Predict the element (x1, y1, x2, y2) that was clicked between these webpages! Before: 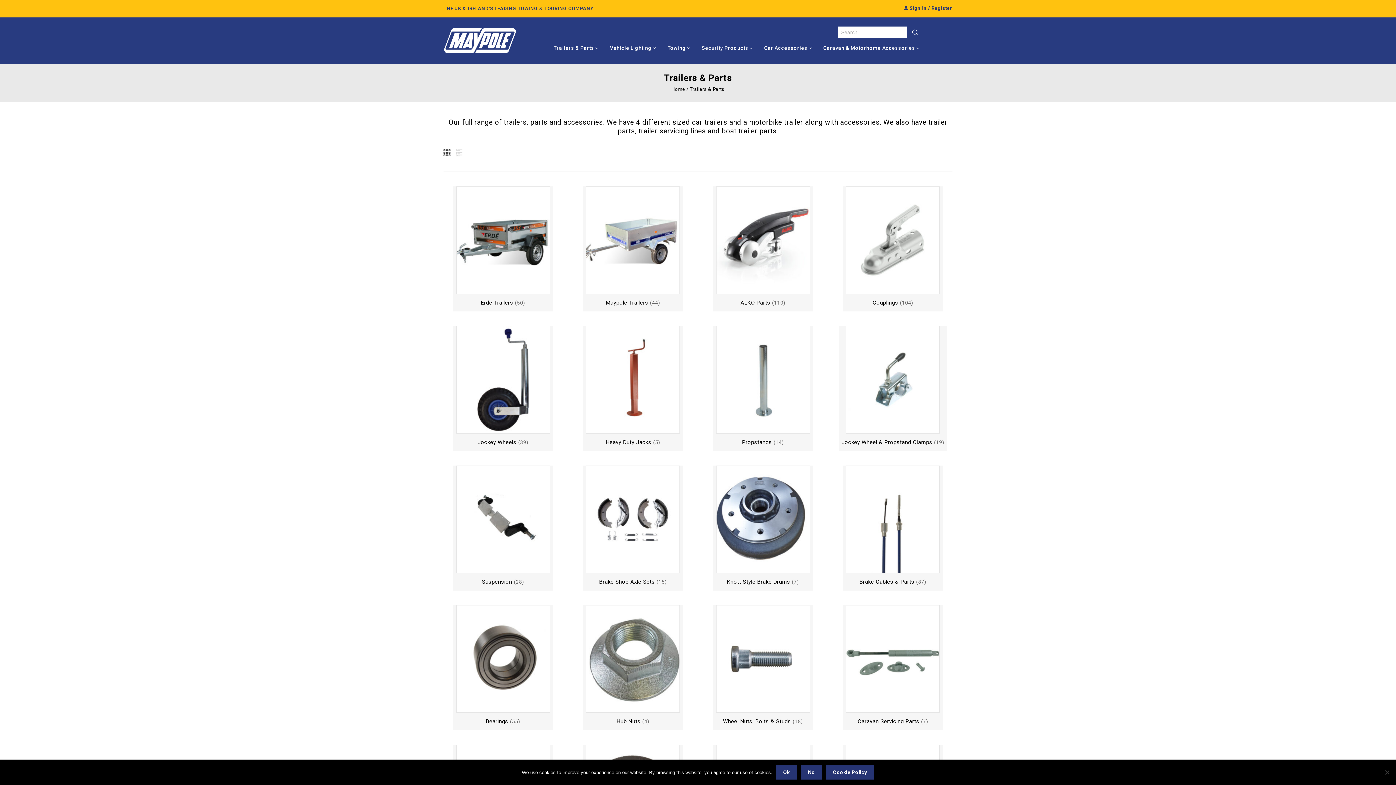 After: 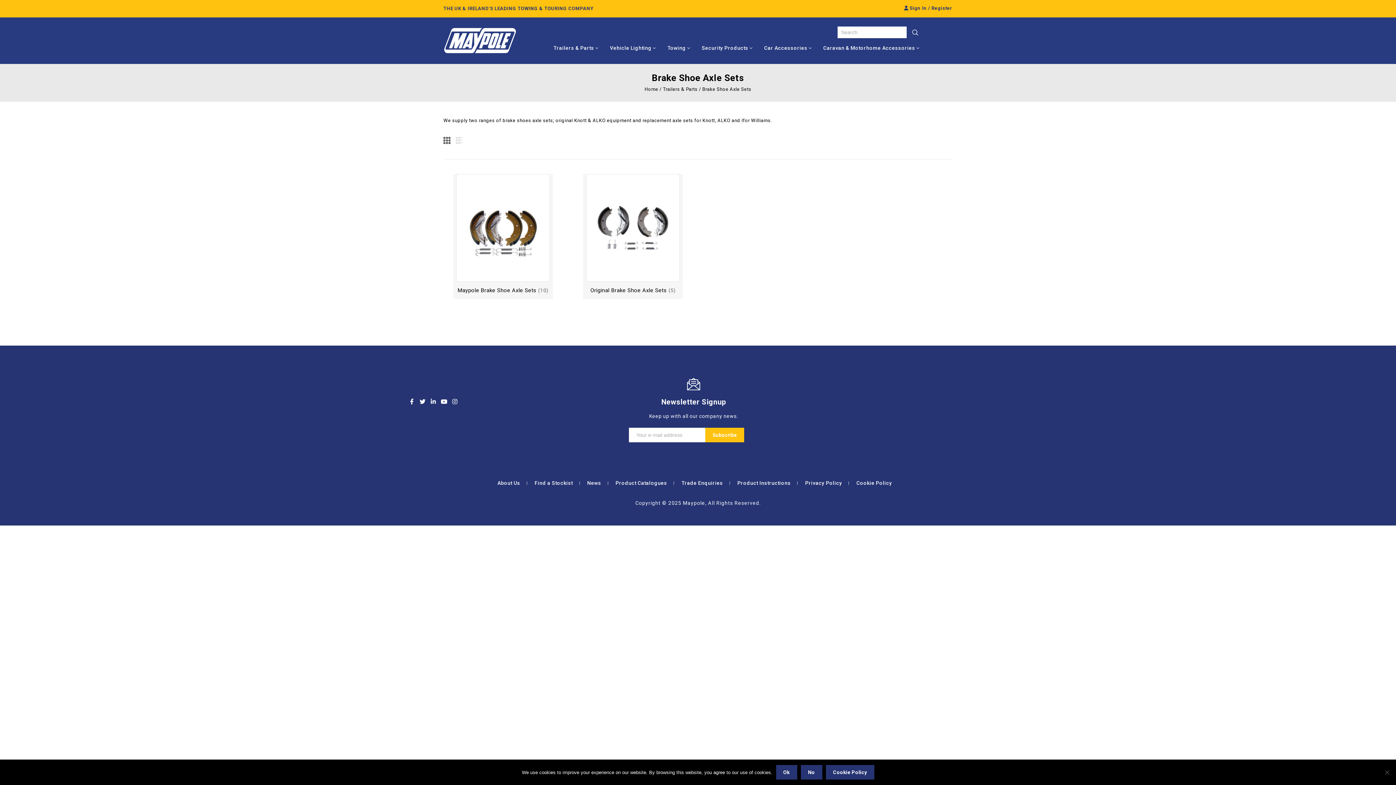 Action: bbox: (586, 516, 680, 590) label: Visit product category Brake Shoe Axle Sets